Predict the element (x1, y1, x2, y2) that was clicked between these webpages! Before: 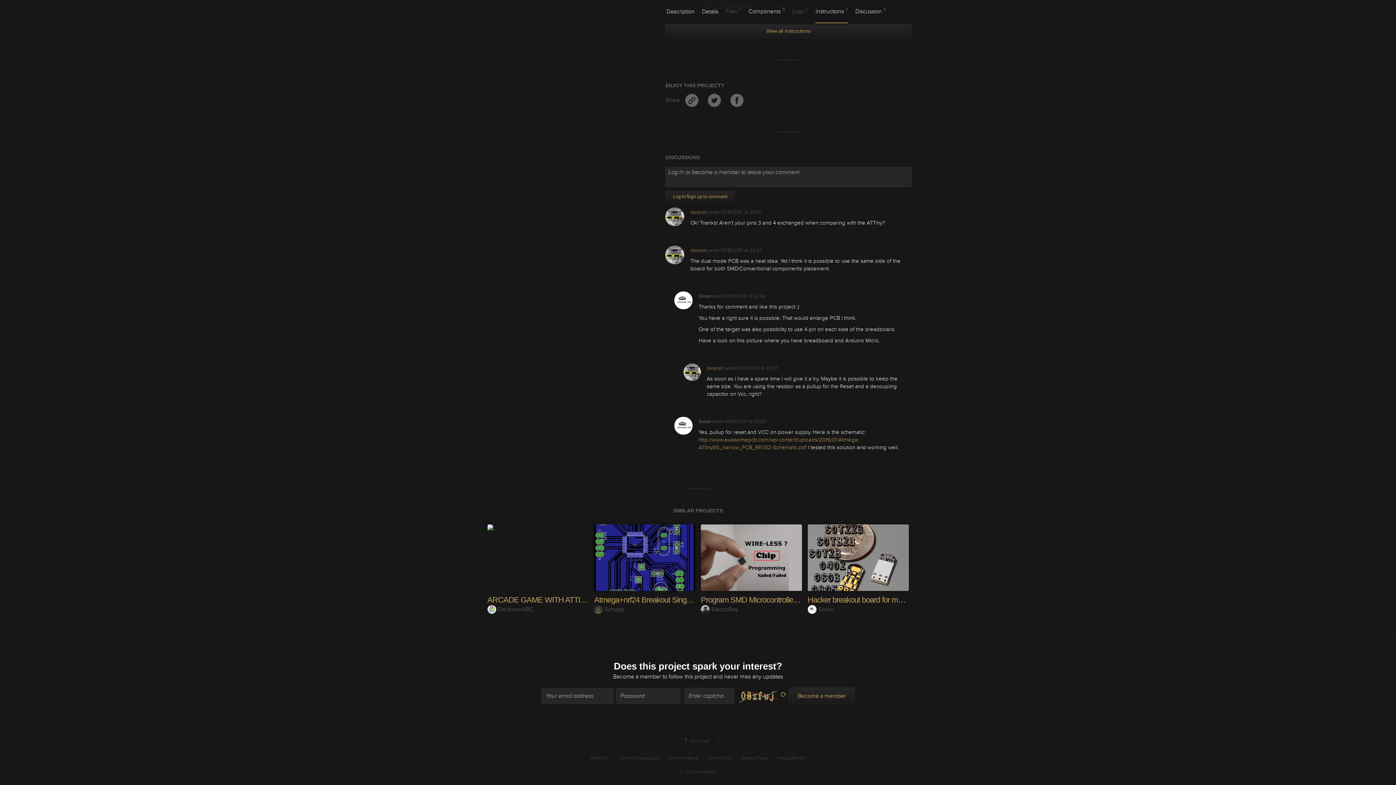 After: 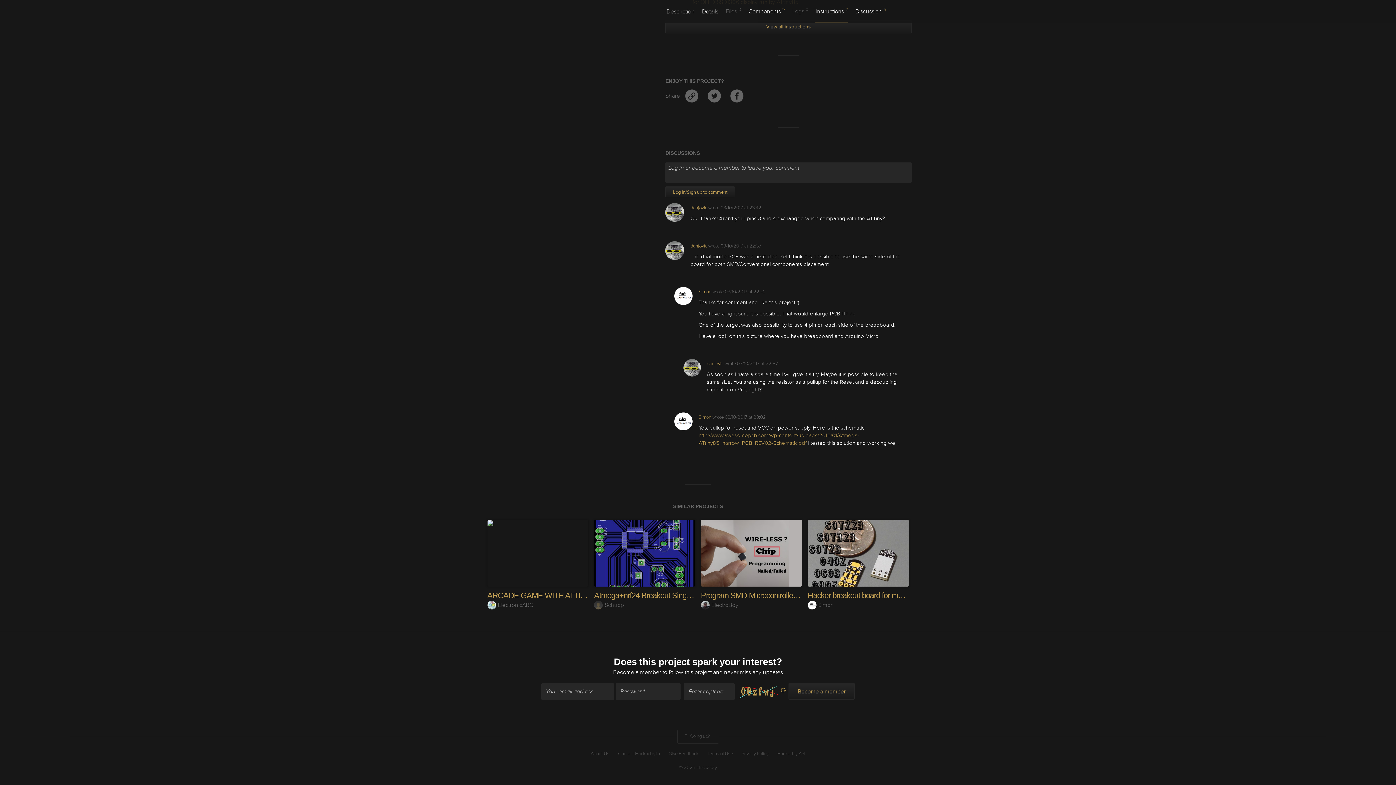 Action: label: Discussion 5 bbox: (855, 6, 886, 22)